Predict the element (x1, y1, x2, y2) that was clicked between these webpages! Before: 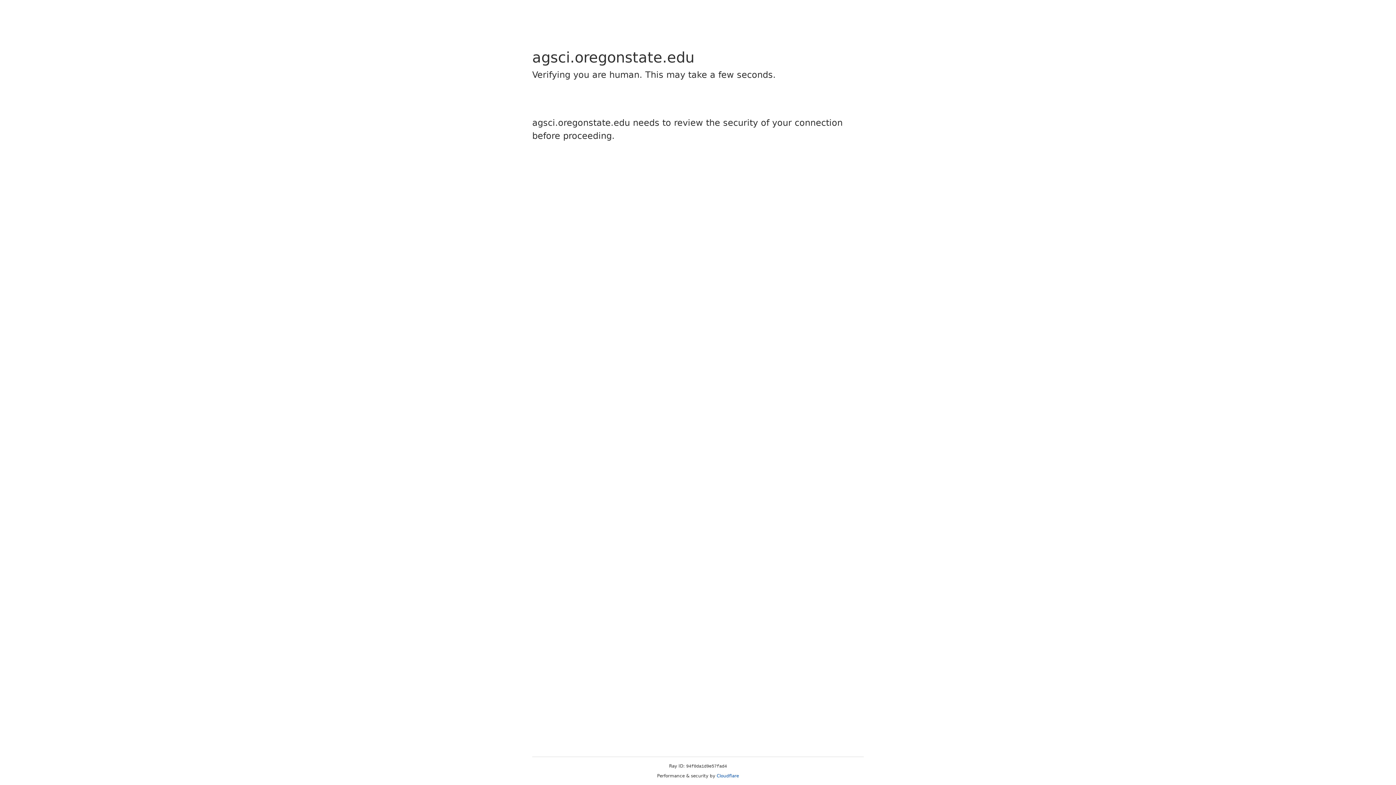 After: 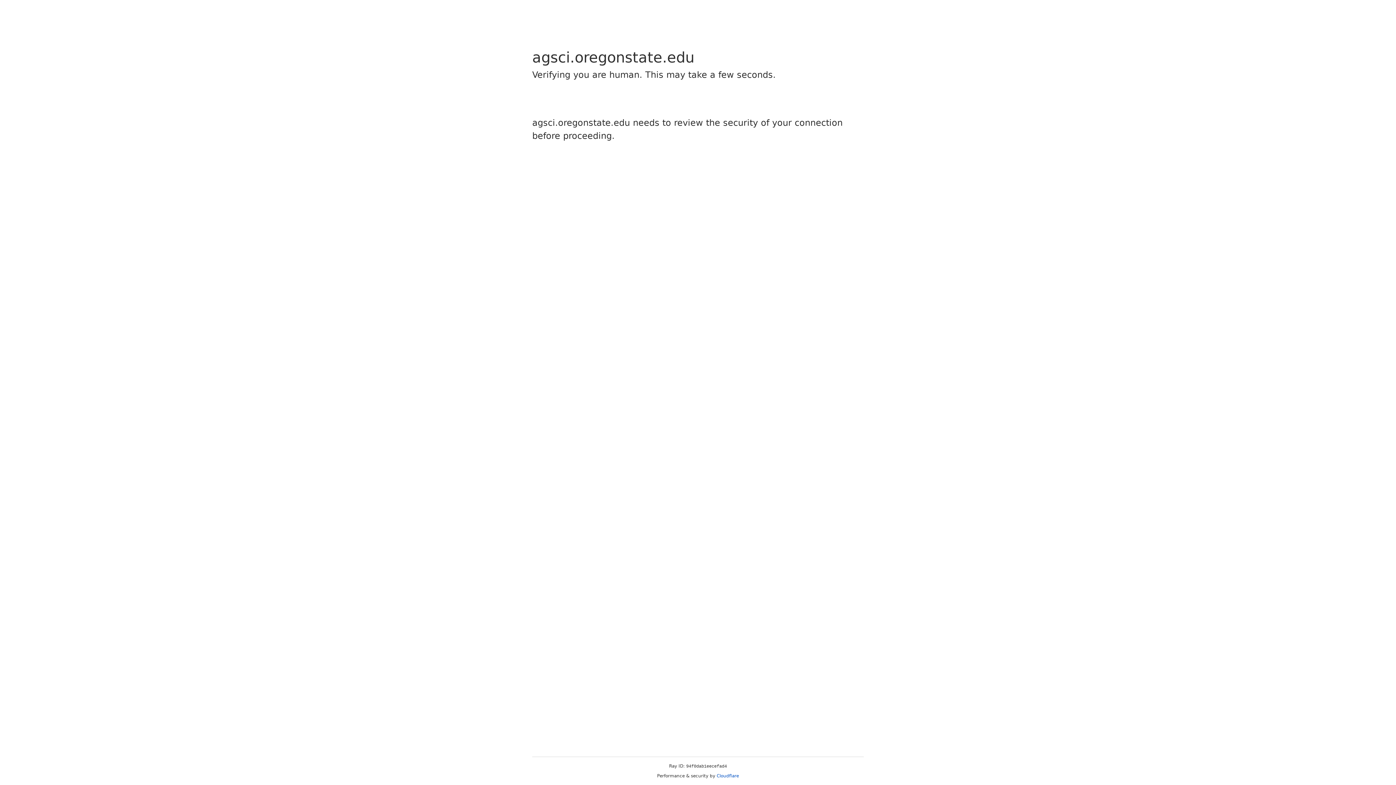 Action: bbox: (716, 773, 739, 778) label: Cloudflare